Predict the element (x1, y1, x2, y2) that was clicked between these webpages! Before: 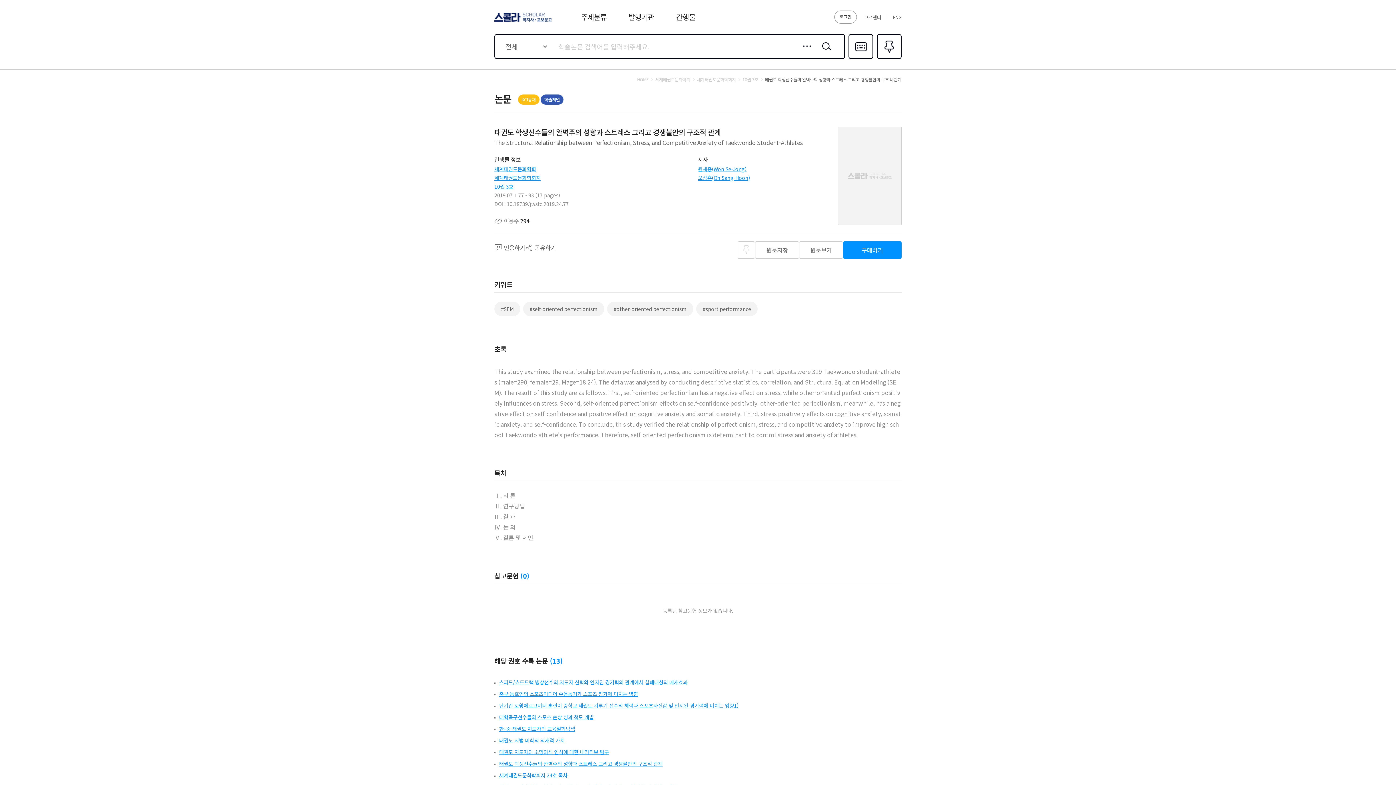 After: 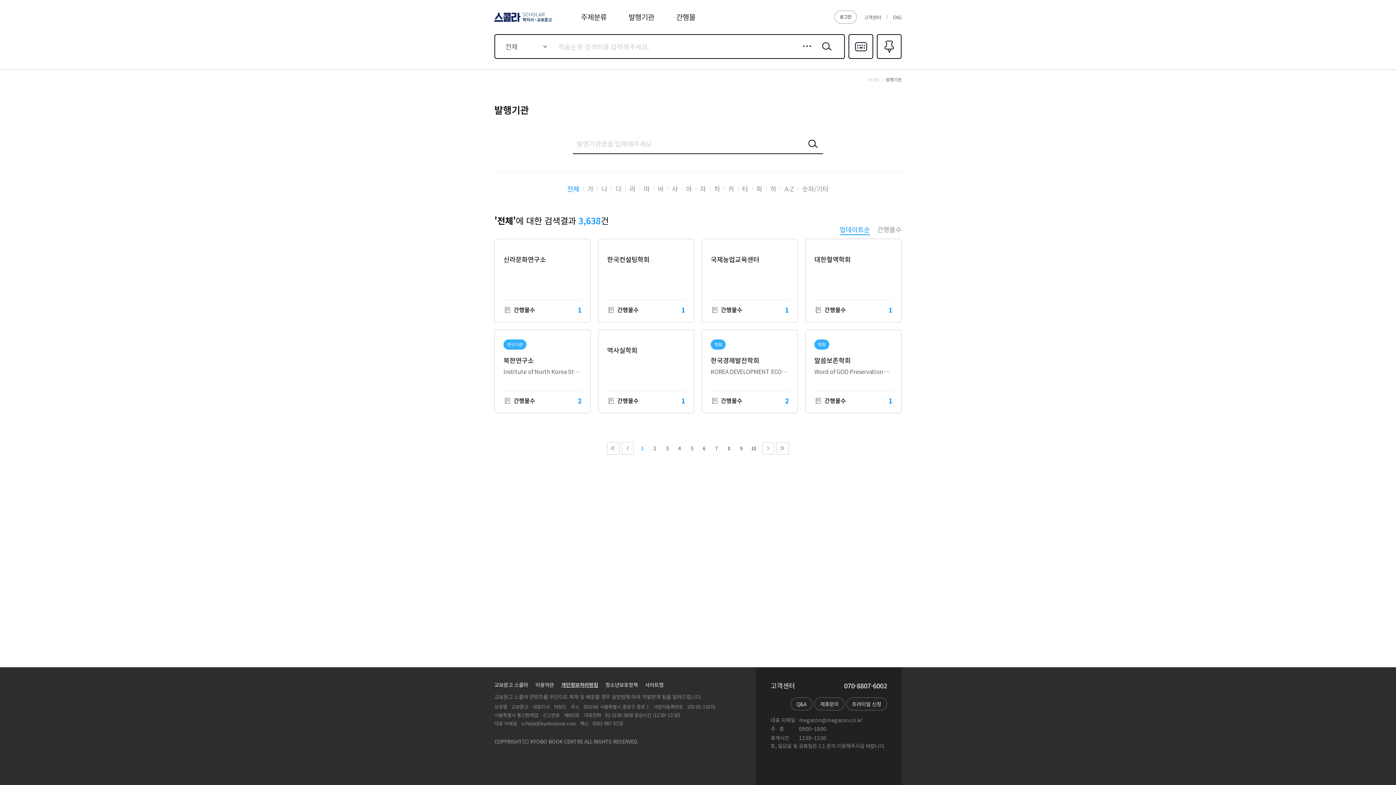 Action: label: 발행기관 bbox: (628, 11, 654, 22)